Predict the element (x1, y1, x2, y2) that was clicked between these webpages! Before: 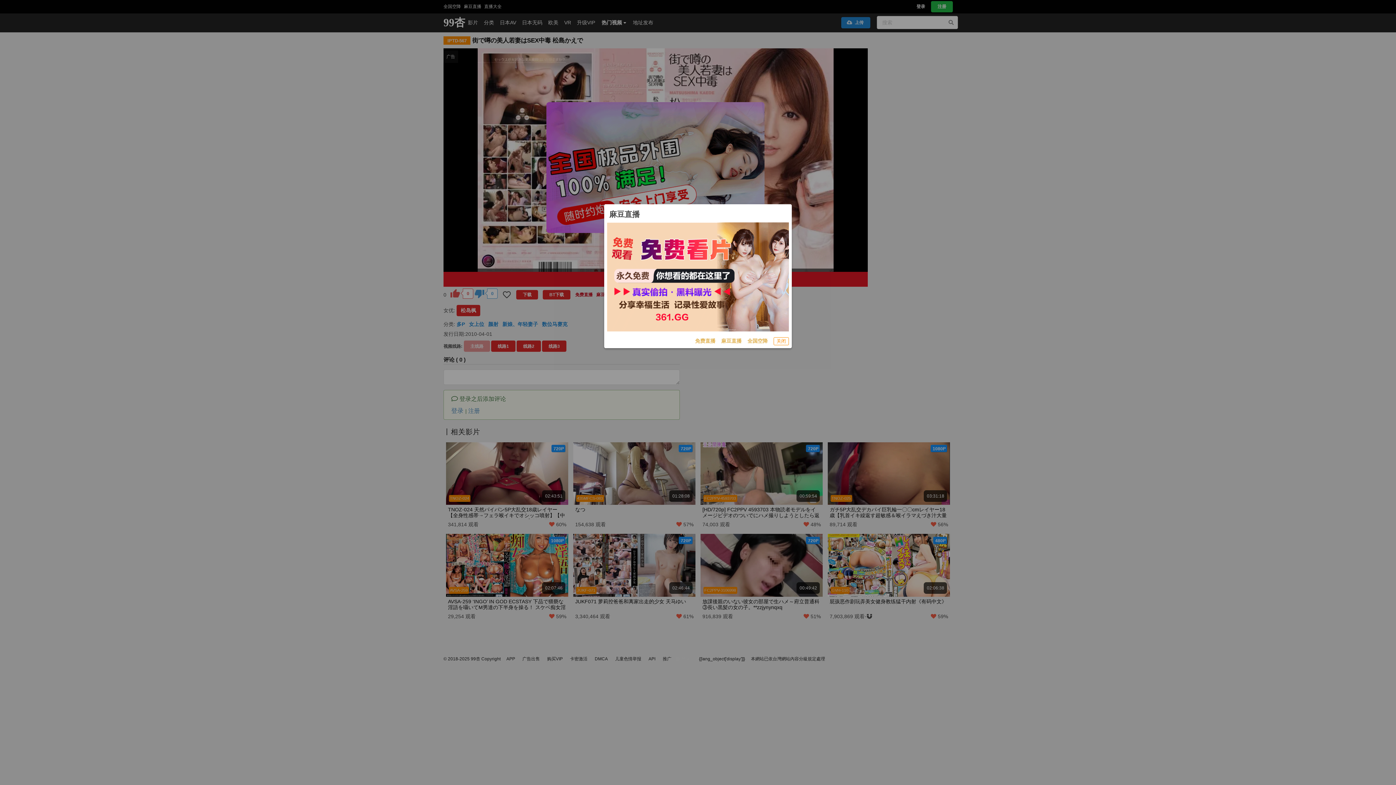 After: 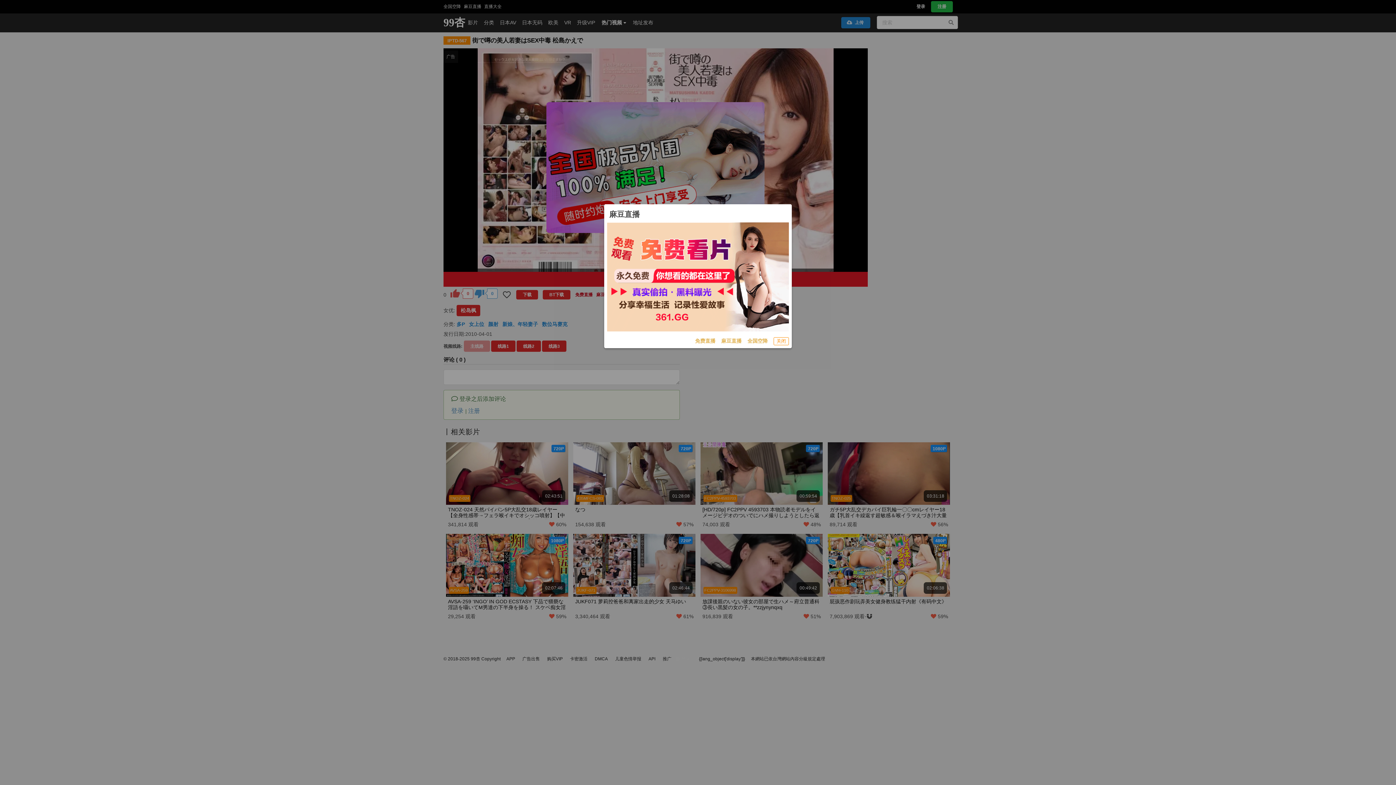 Action: label: 免费直播 bbox: (695, 337, 715, 345)